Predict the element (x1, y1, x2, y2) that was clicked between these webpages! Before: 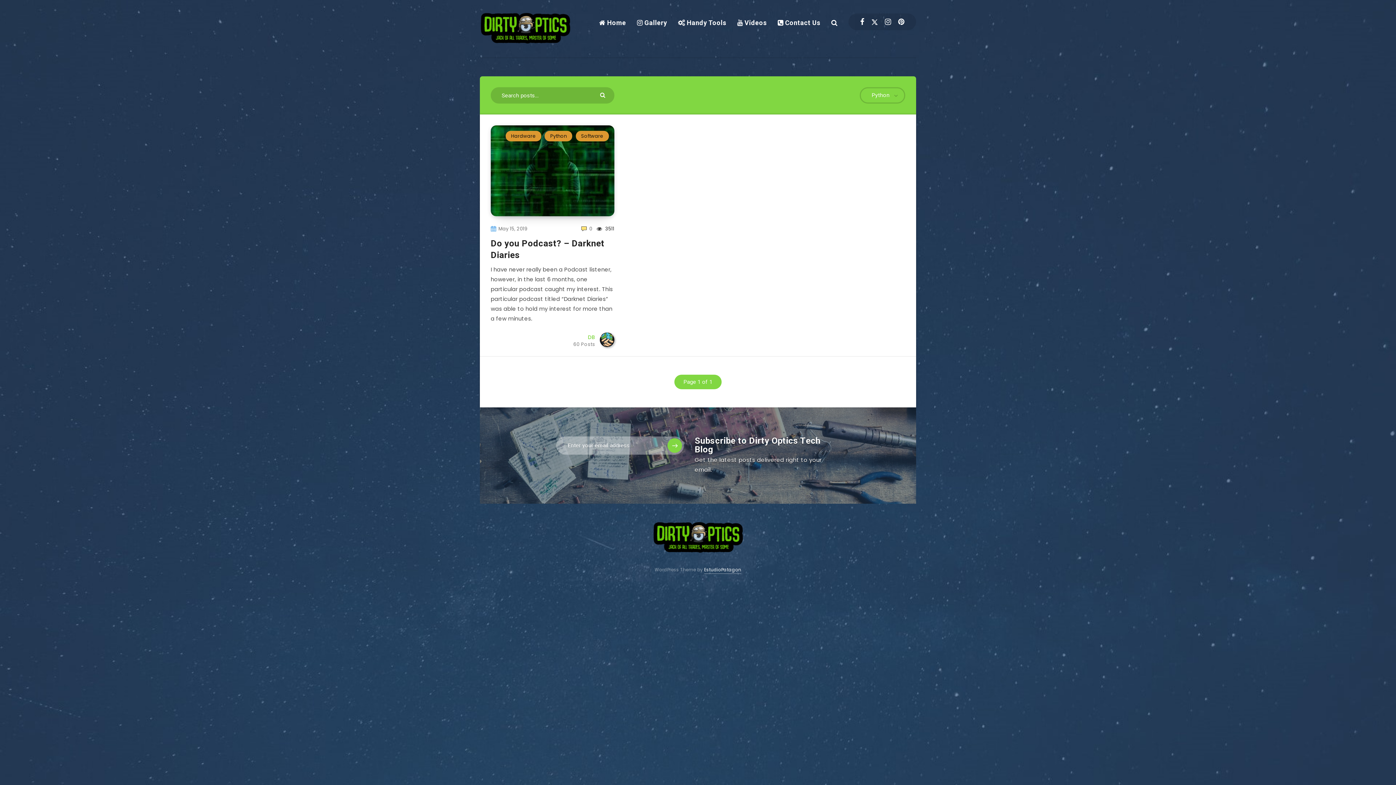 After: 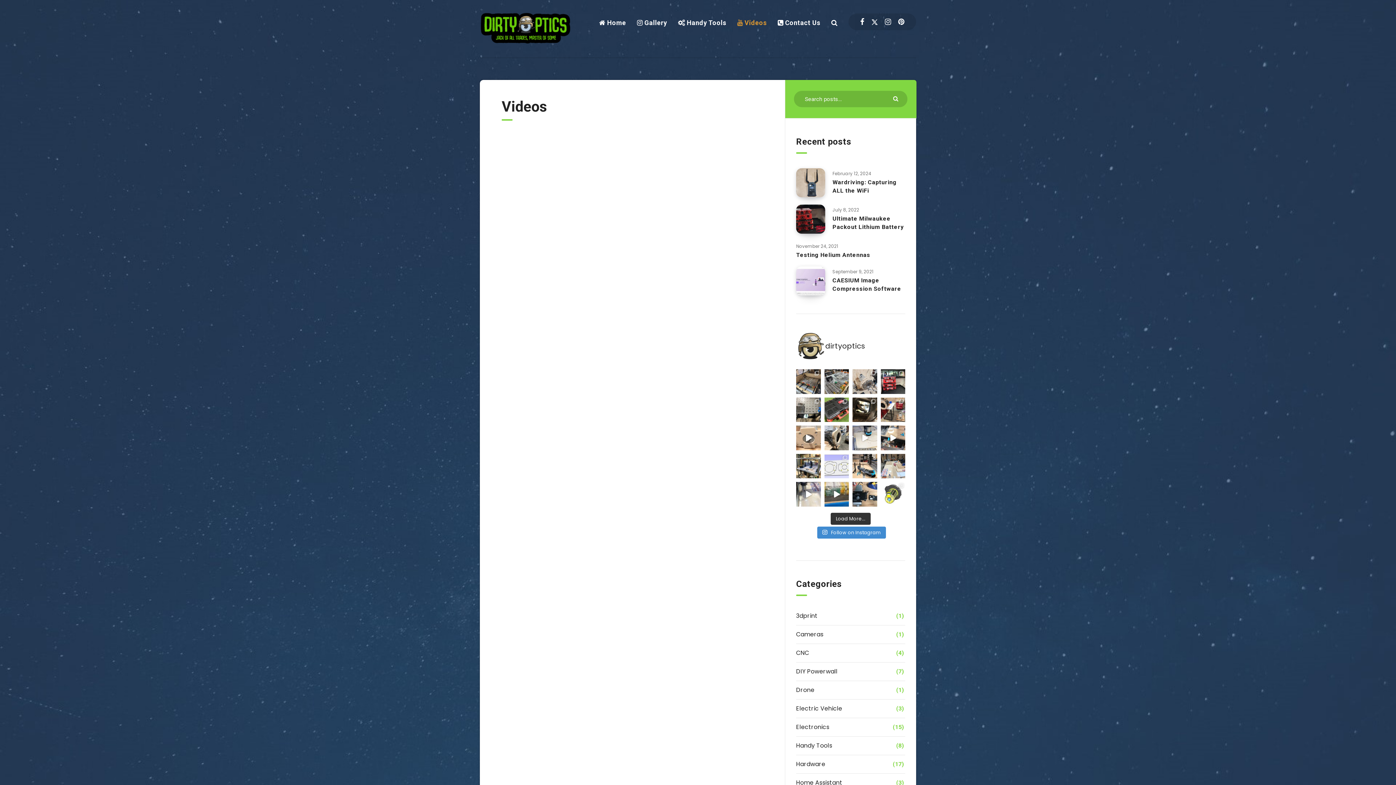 Action: bbox: (737, 18, 766, 27) label:  Videos